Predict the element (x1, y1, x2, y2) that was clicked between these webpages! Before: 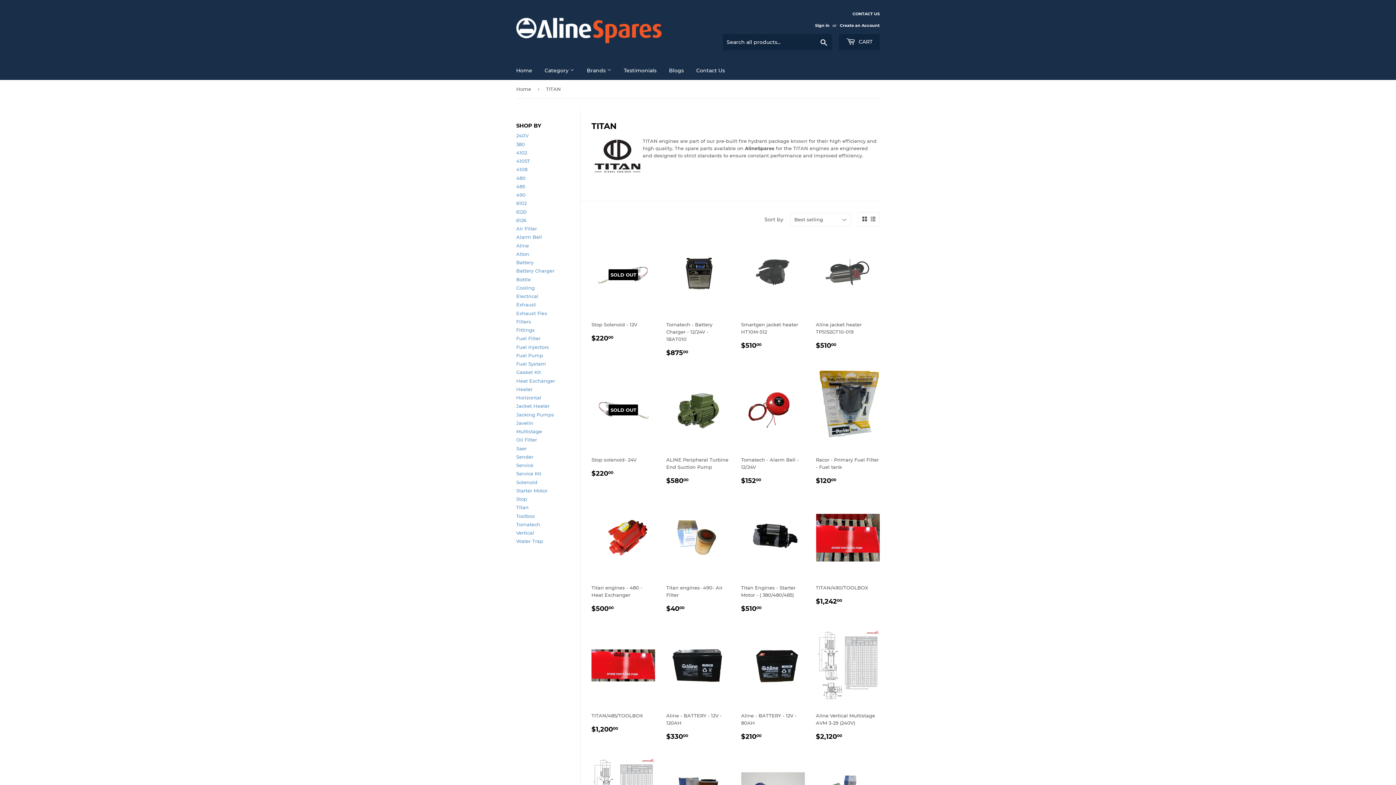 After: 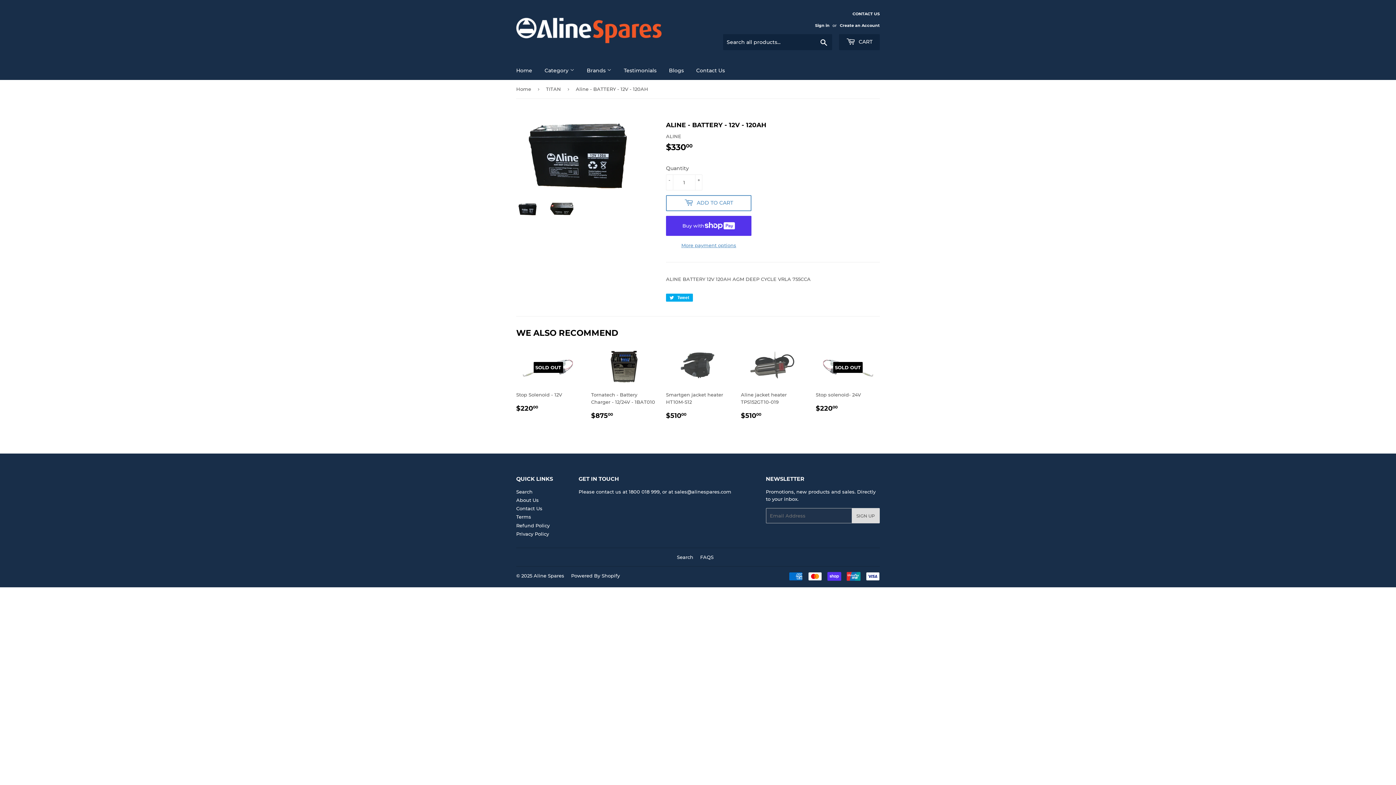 Action: label: Aline - BATTERY - 12V - 120AH

REGULAR PRICE
$33000
$330.00 bbox: (666, 625, 730, 742)